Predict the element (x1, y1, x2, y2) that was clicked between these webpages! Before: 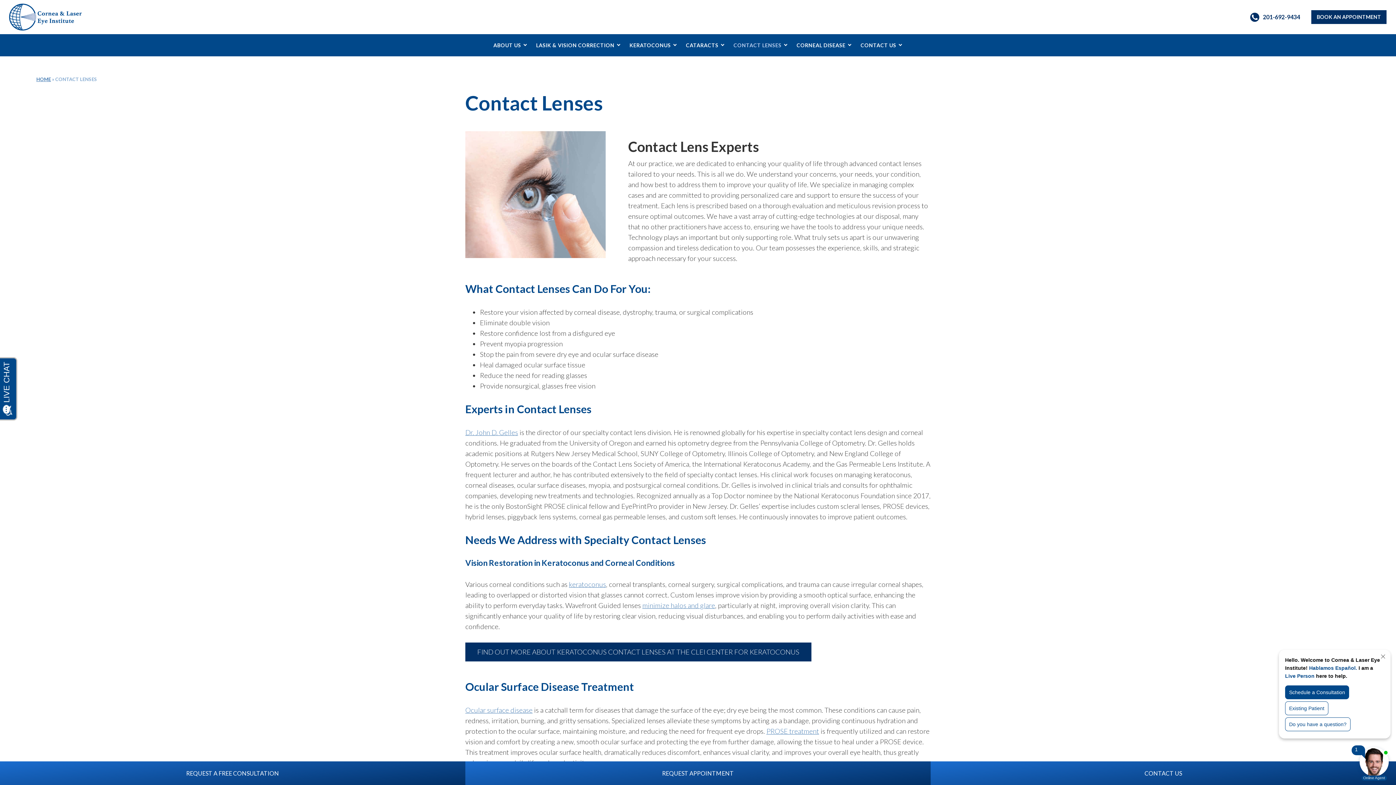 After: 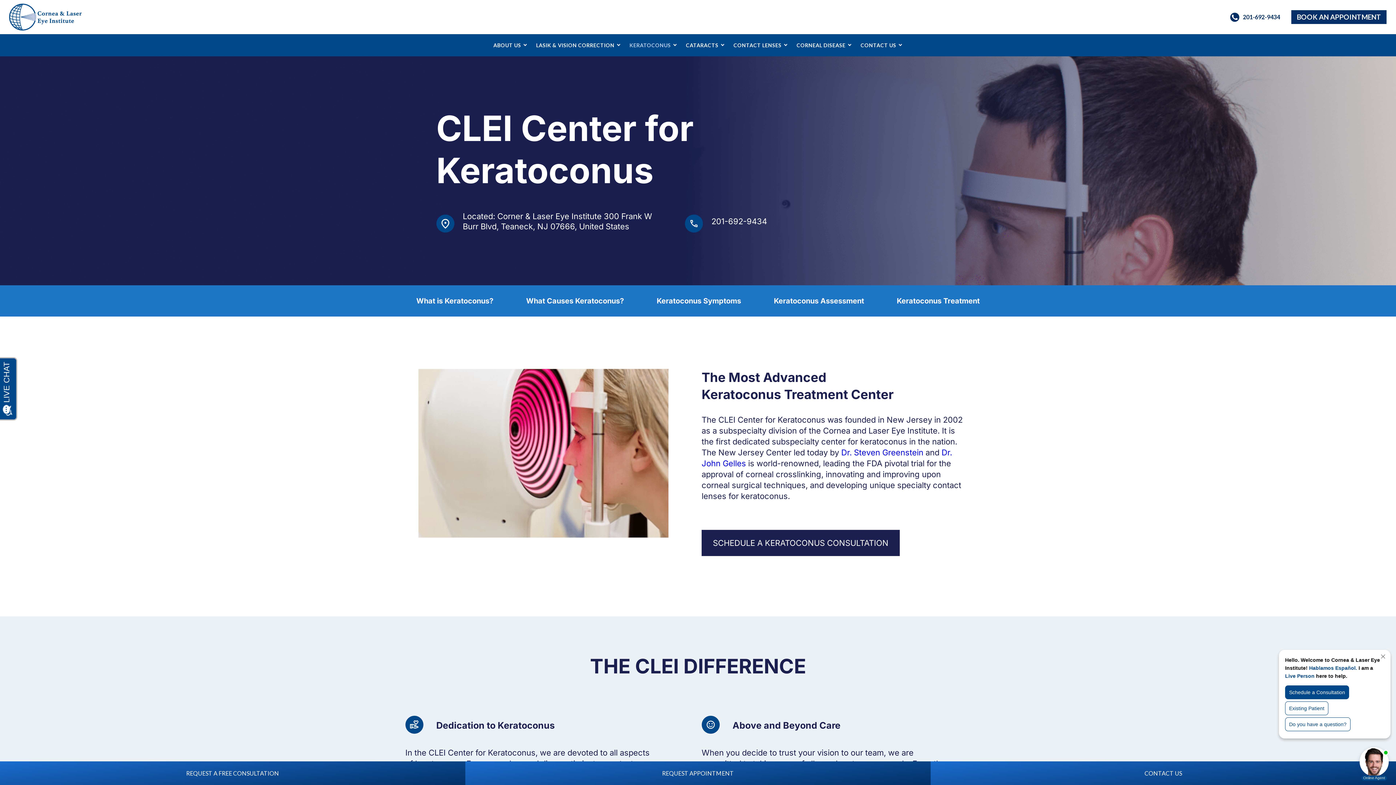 Action: label: KERATOCONUS bbox: (625, 34, 681, 56)